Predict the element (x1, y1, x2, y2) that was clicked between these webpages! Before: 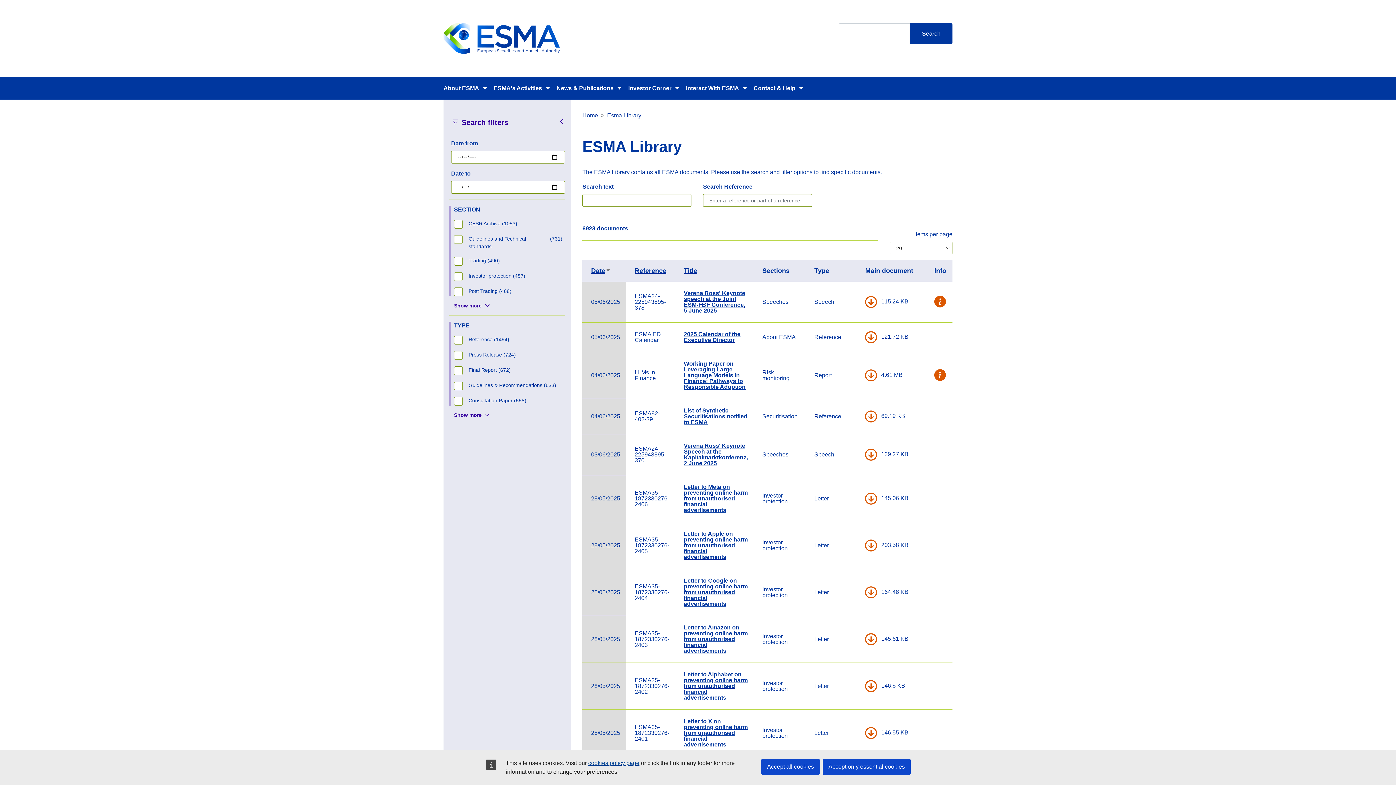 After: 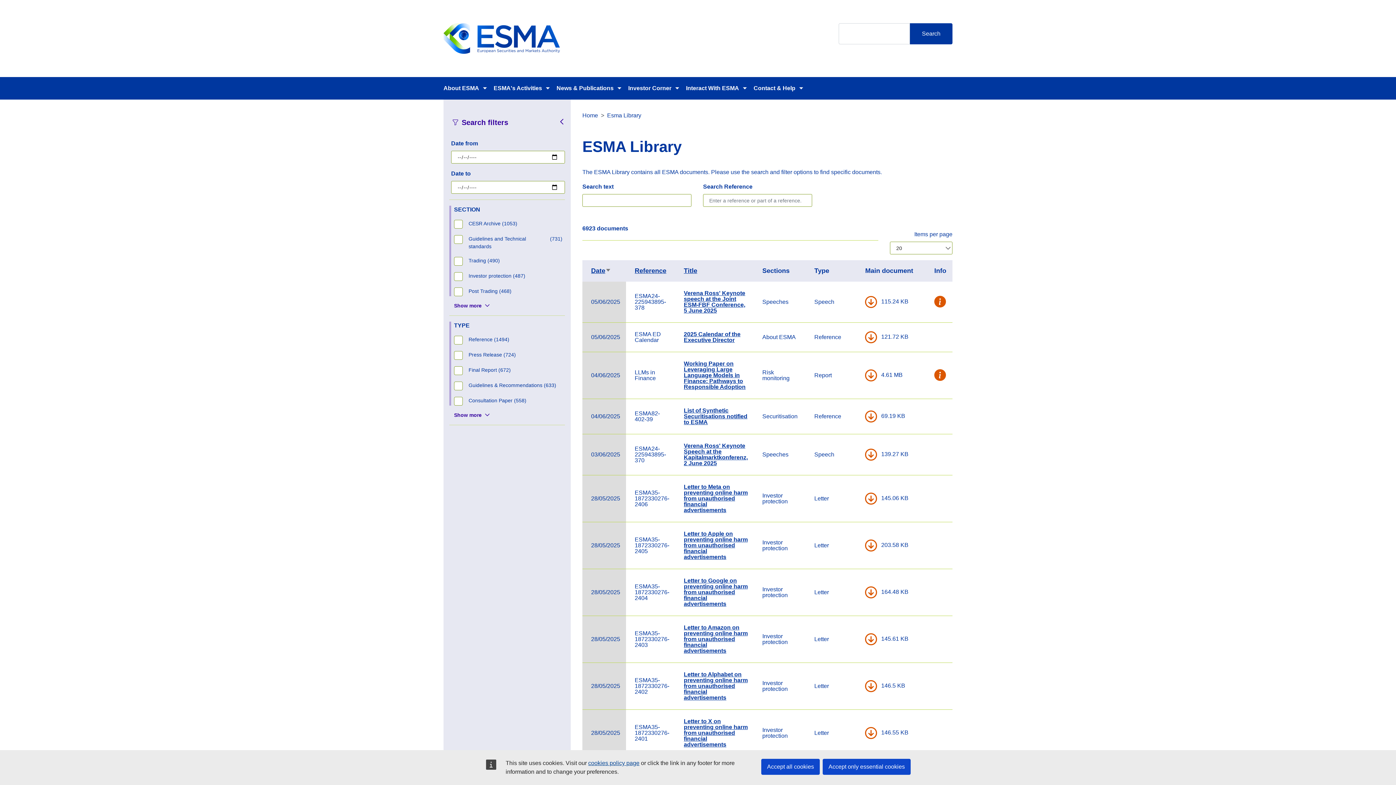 Action: label: DOWNLOAD bbox: (865, 410, 877, 422)